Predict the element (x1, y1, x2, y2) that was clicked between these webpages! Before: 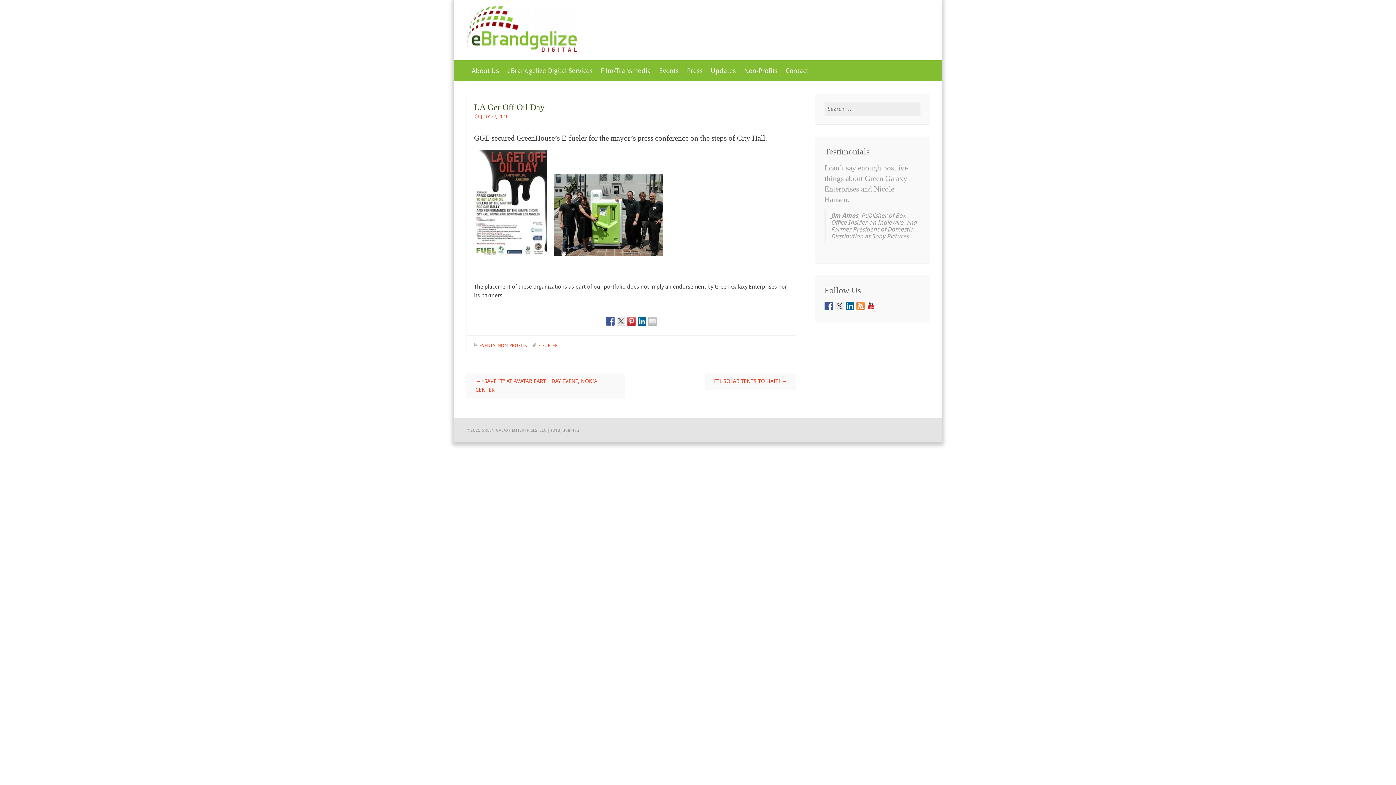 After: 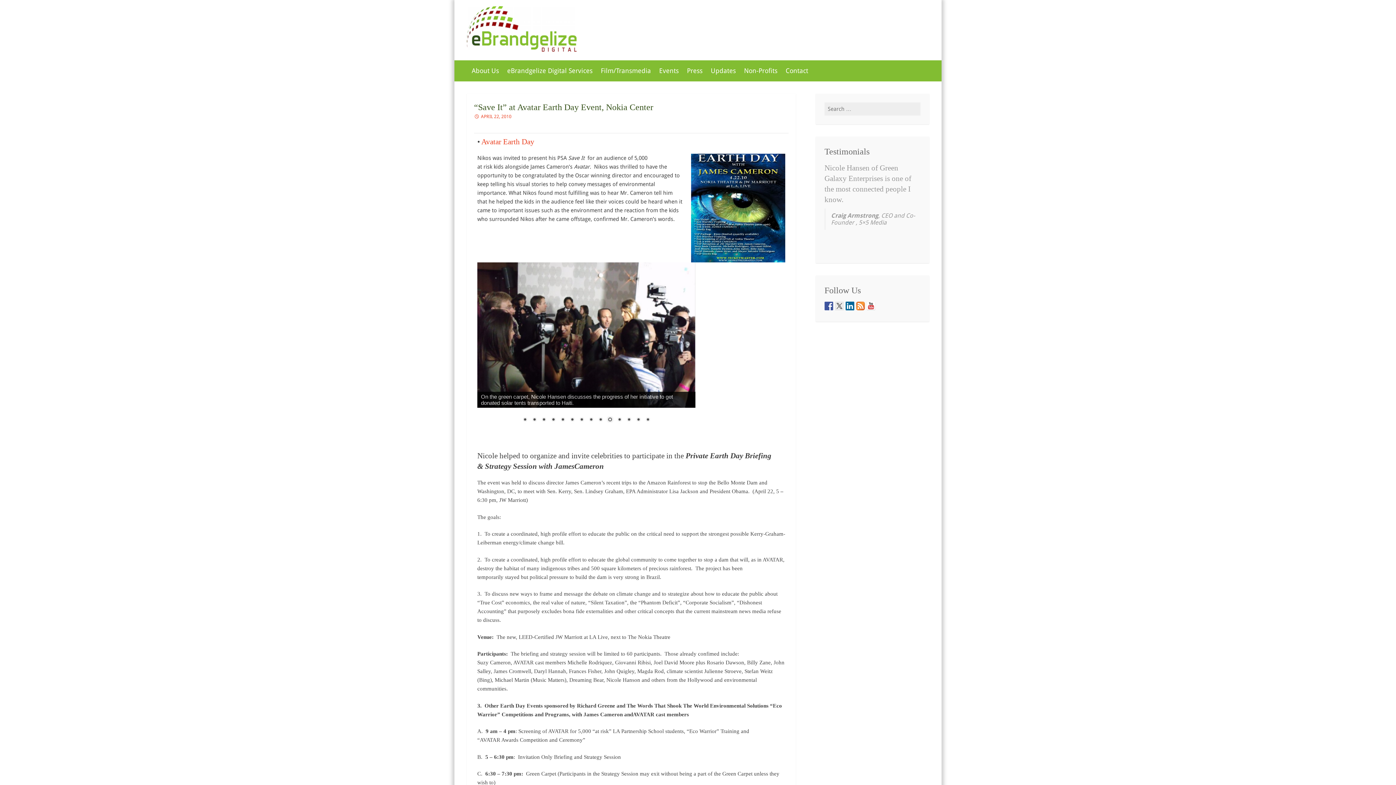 Action: bbox: (466, 373, 624, 397) label: ← “SAVE IT” AT AVATAR EARTH DAY EVENT, NOKIA CENTER